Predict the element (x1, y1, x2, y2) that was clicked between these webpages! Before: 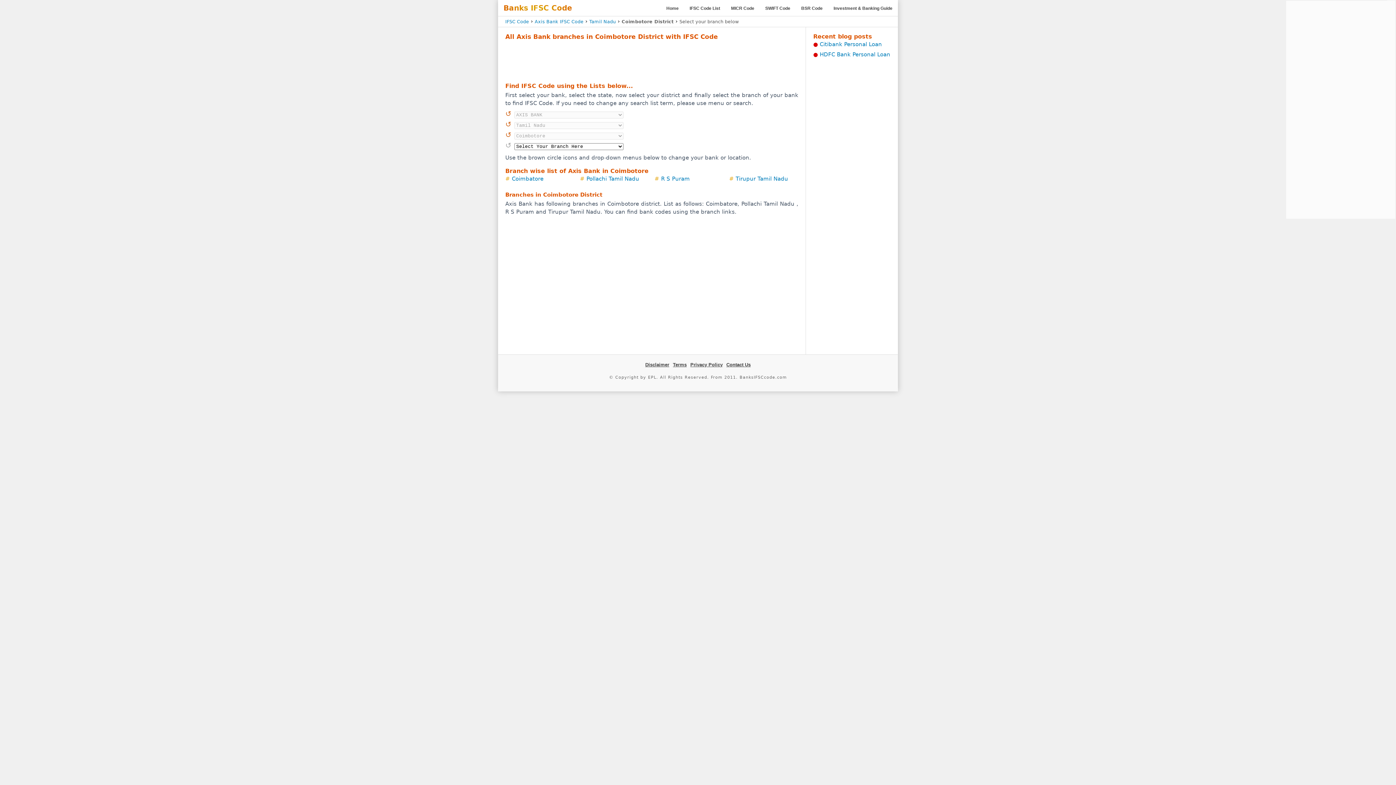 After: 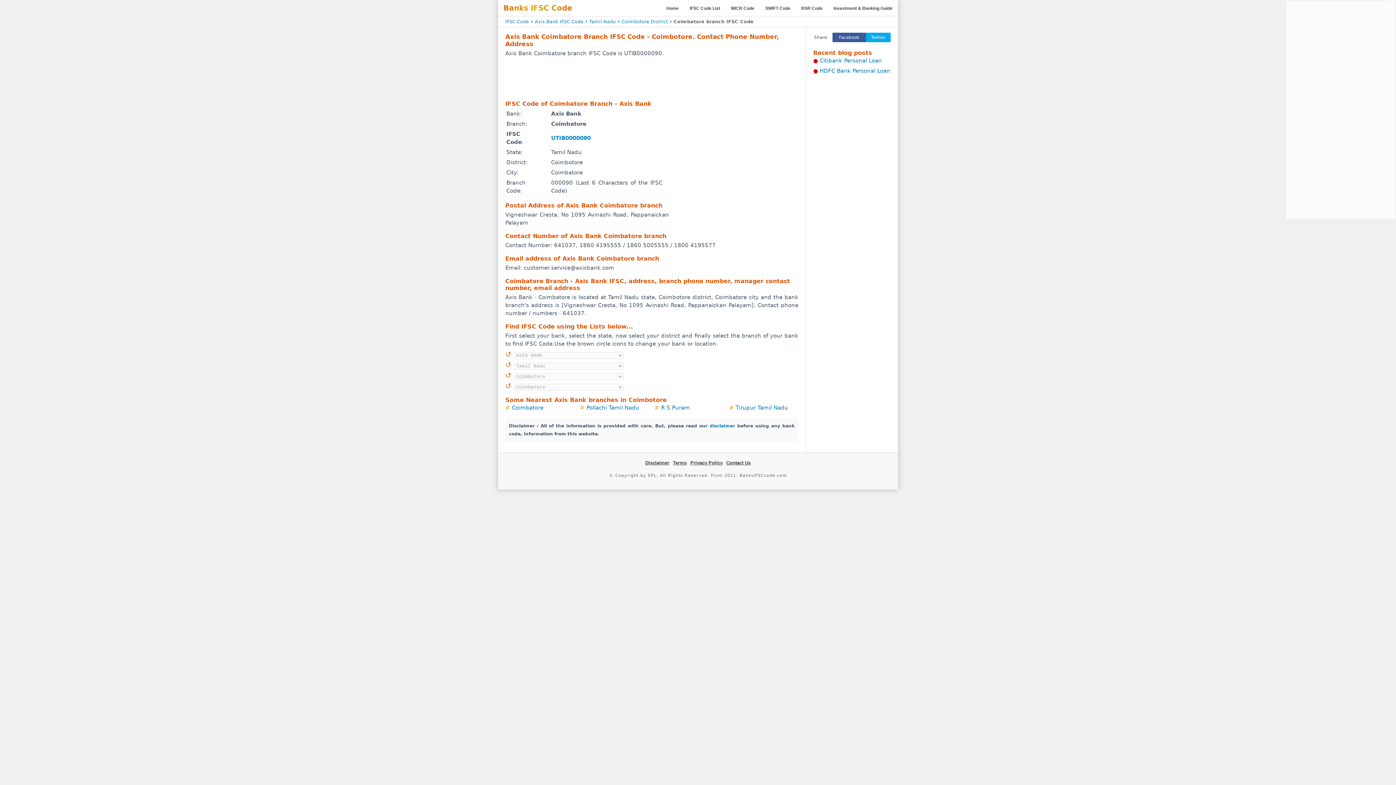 Action: label: Coimbatore bbox: (512, 175, 543, 182)